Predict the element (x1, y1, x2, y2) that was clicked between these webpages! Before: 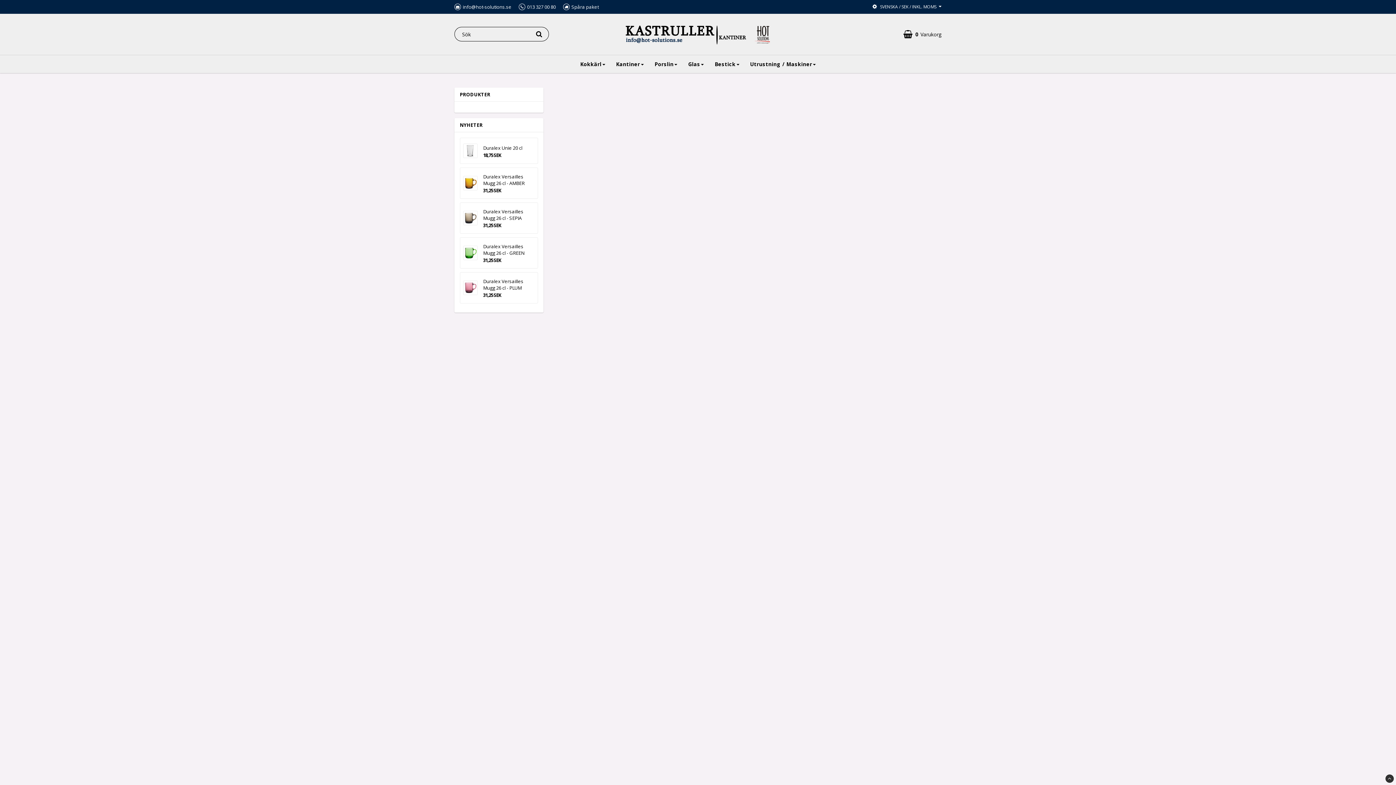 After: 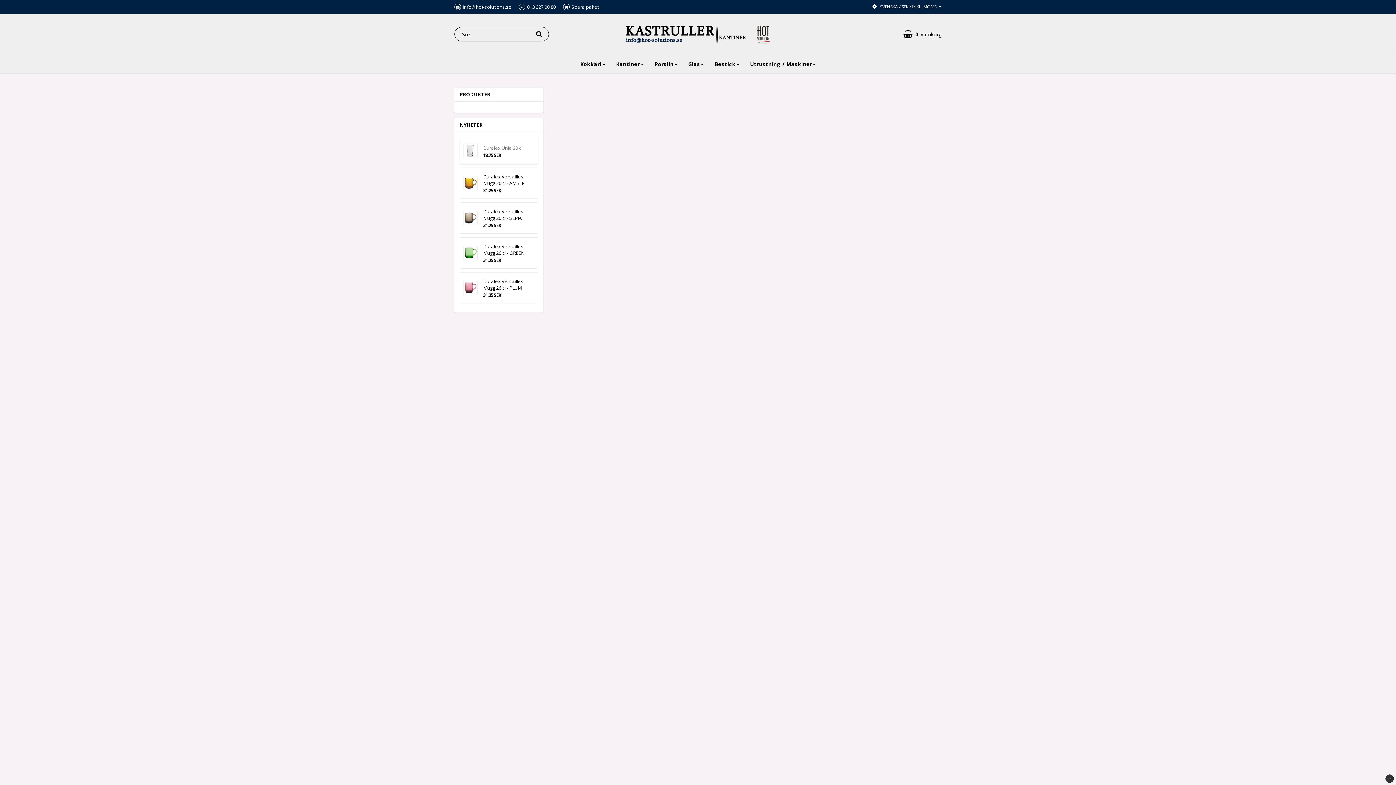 Action: bbox: (483, 144, 522, 151) label: Duralex Unie 20 cl